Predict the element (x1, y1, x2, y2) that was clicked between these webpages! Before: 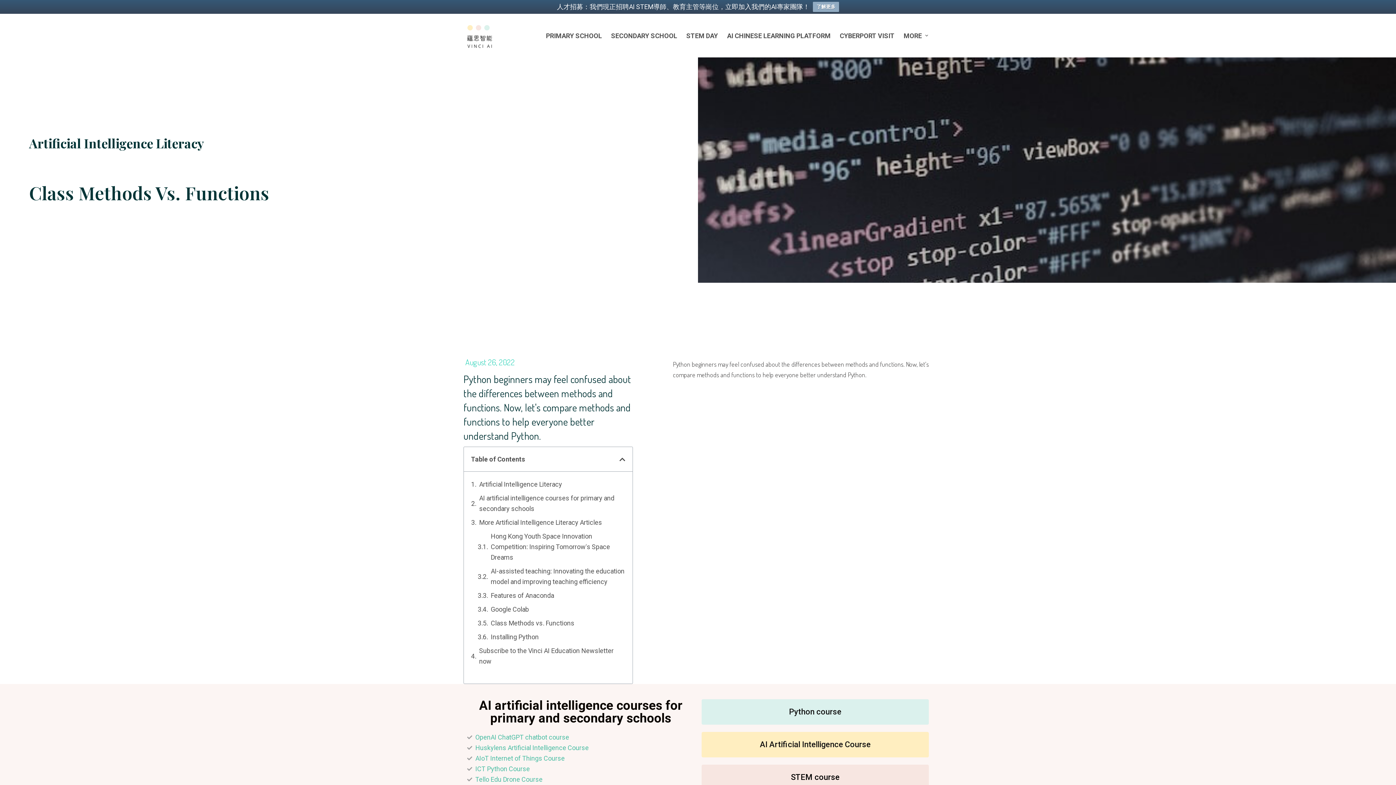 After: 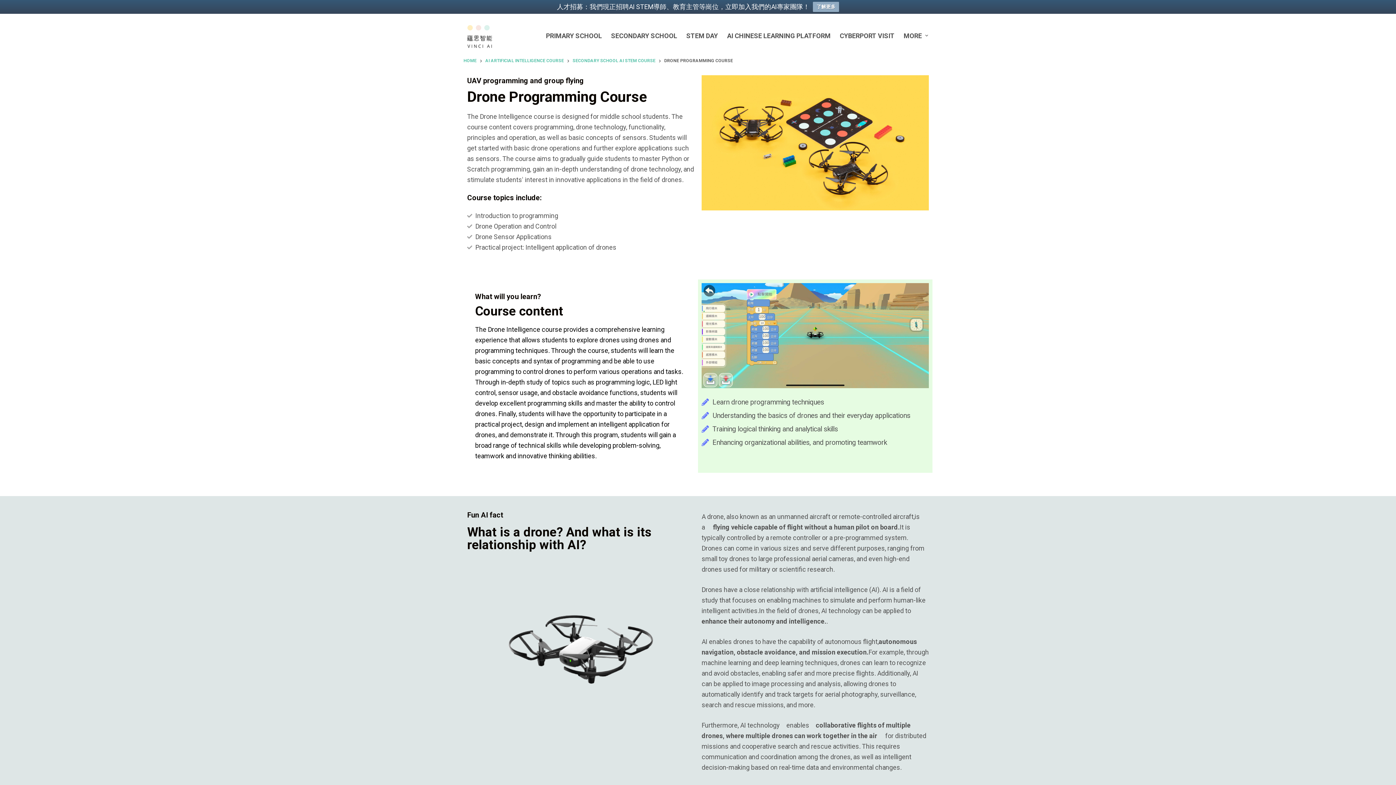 Action: label: Tello Edu Drone Course bbox: (467, 774, 694, 785)